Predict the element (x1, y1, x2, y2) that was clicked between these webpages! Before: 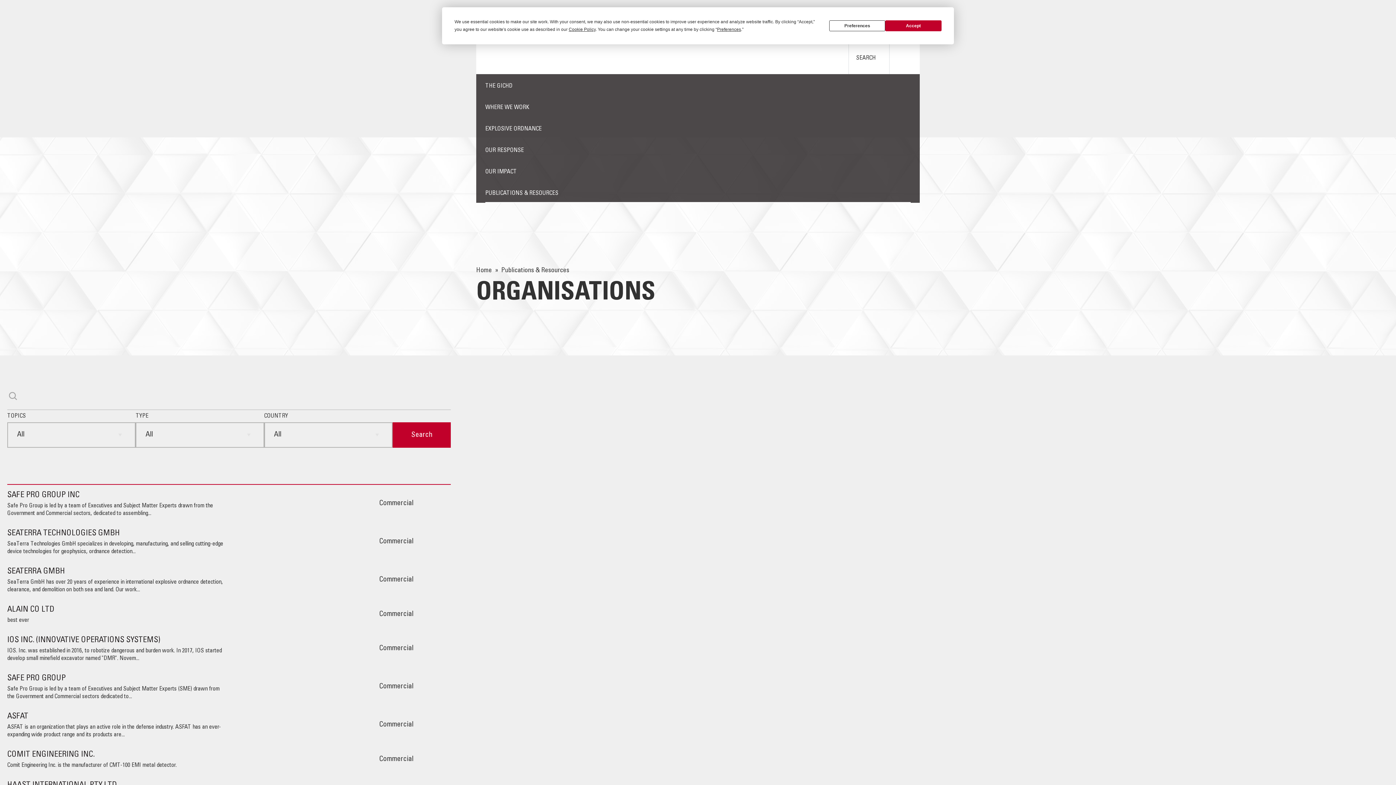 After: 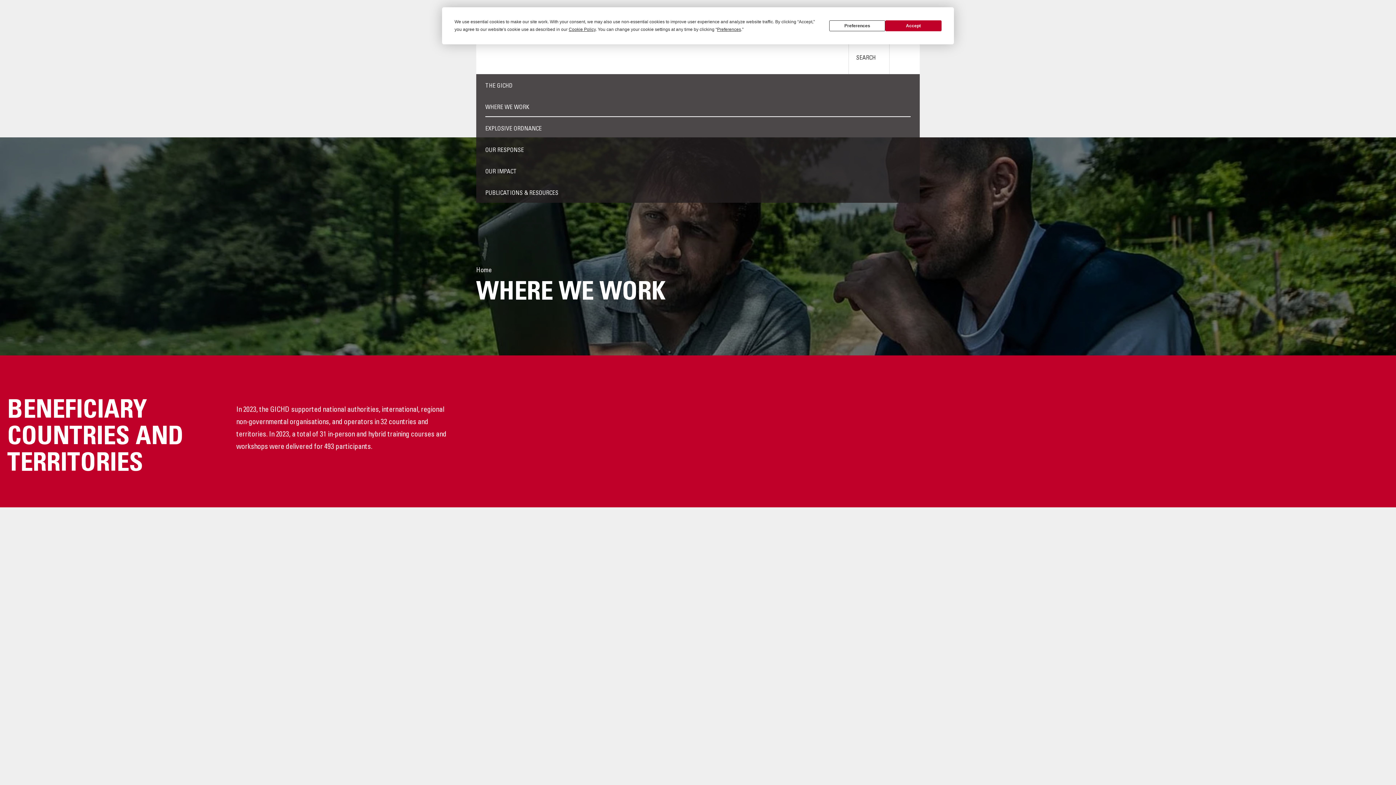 Action: bbox: (476, 95, 920, 117) label: WHERE WE WORK